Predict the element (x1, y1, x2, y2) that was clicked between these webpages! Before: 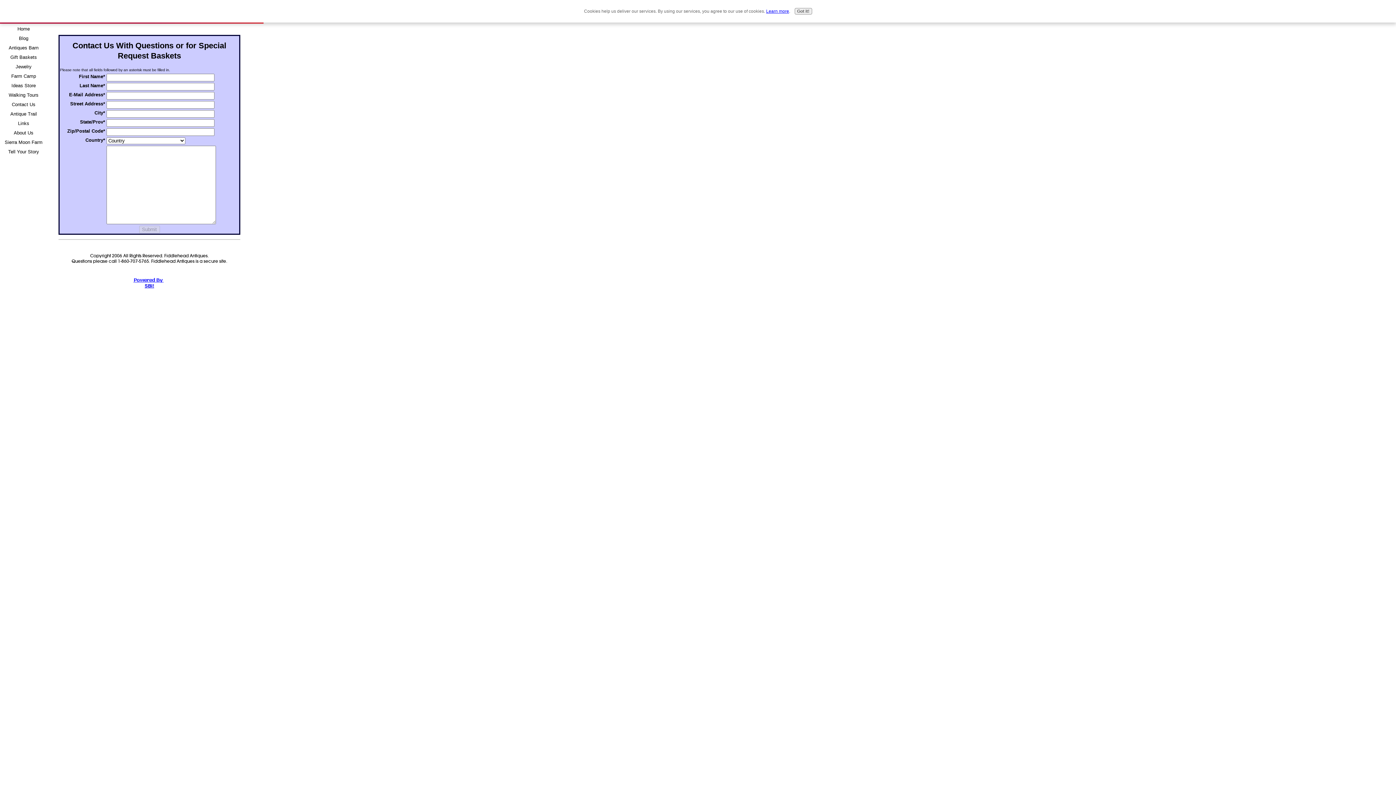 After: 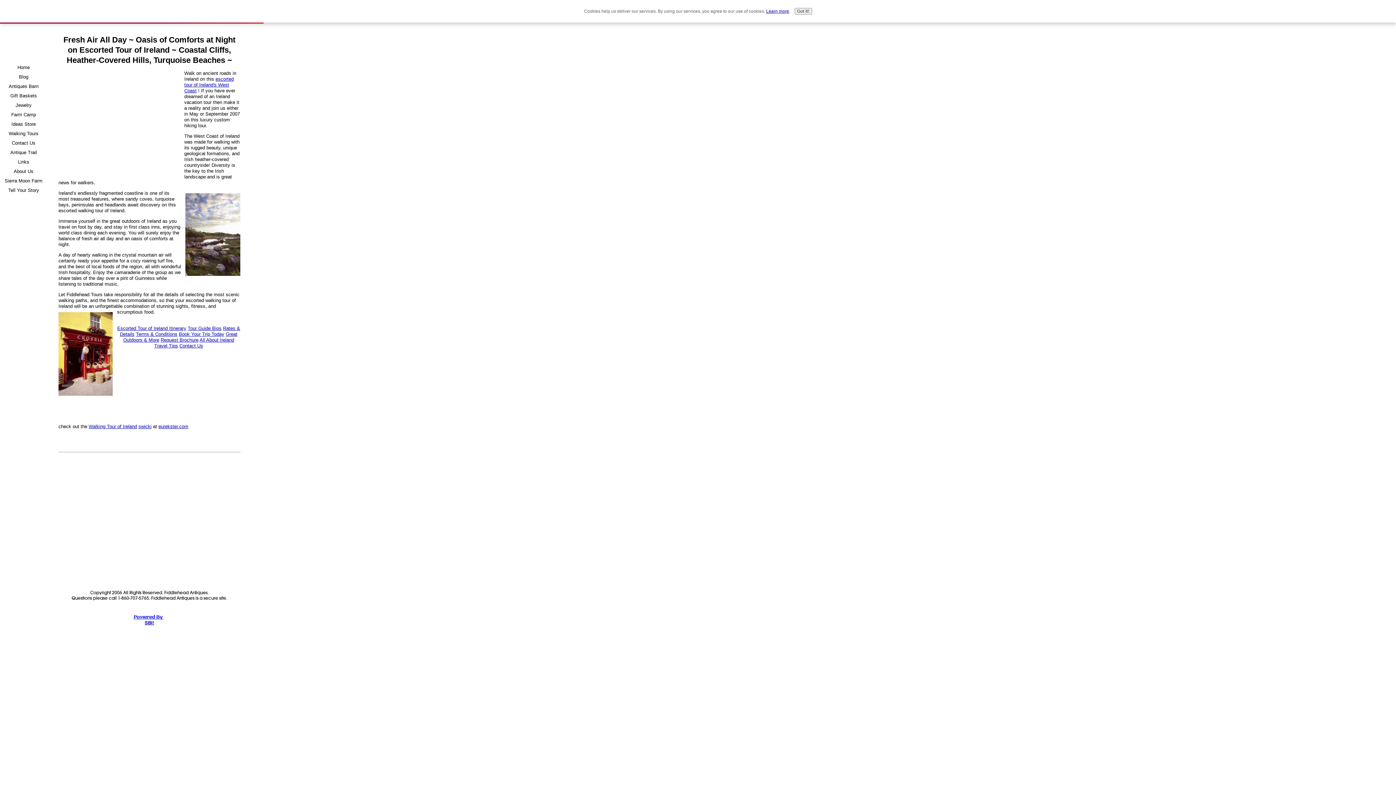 Action: label: Walking Tours bbox: (0, 90, 47, 100)